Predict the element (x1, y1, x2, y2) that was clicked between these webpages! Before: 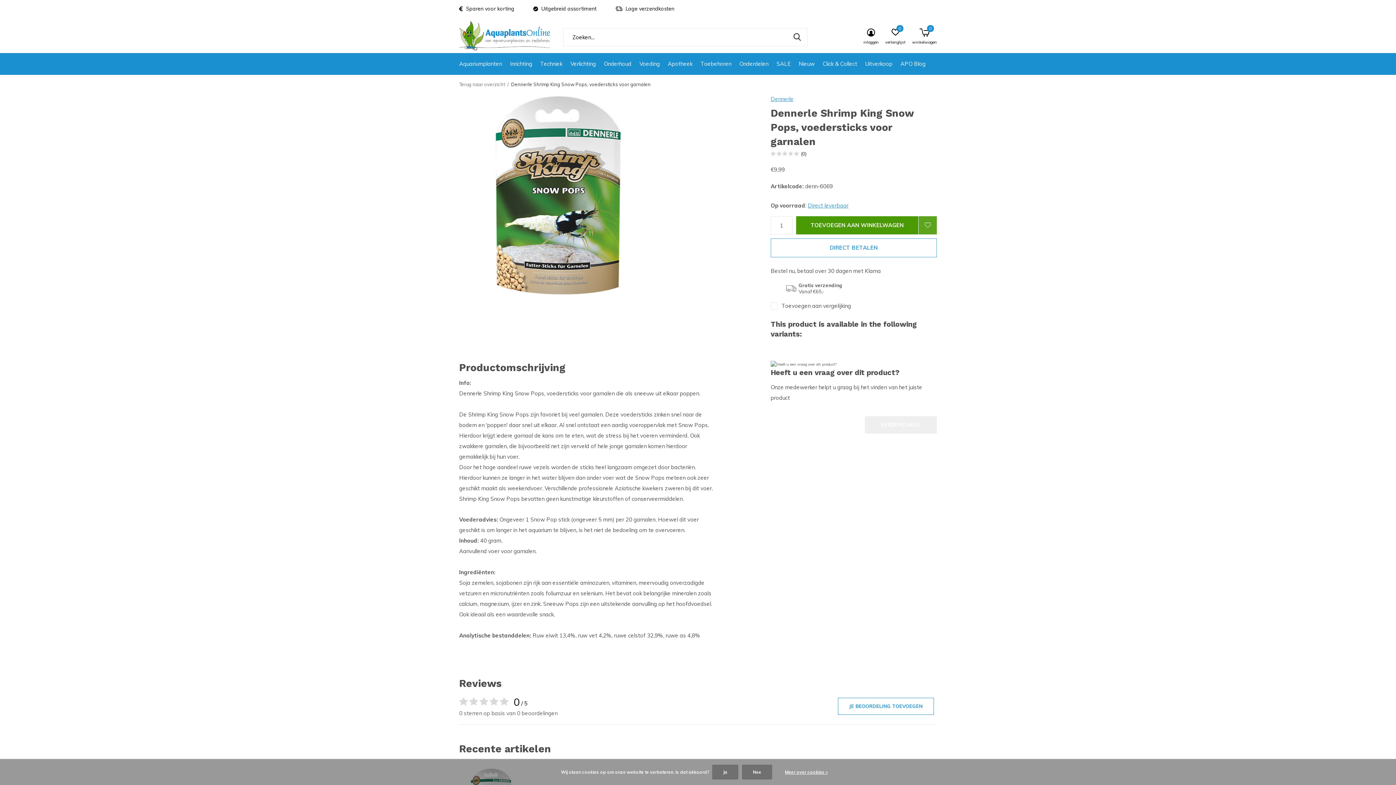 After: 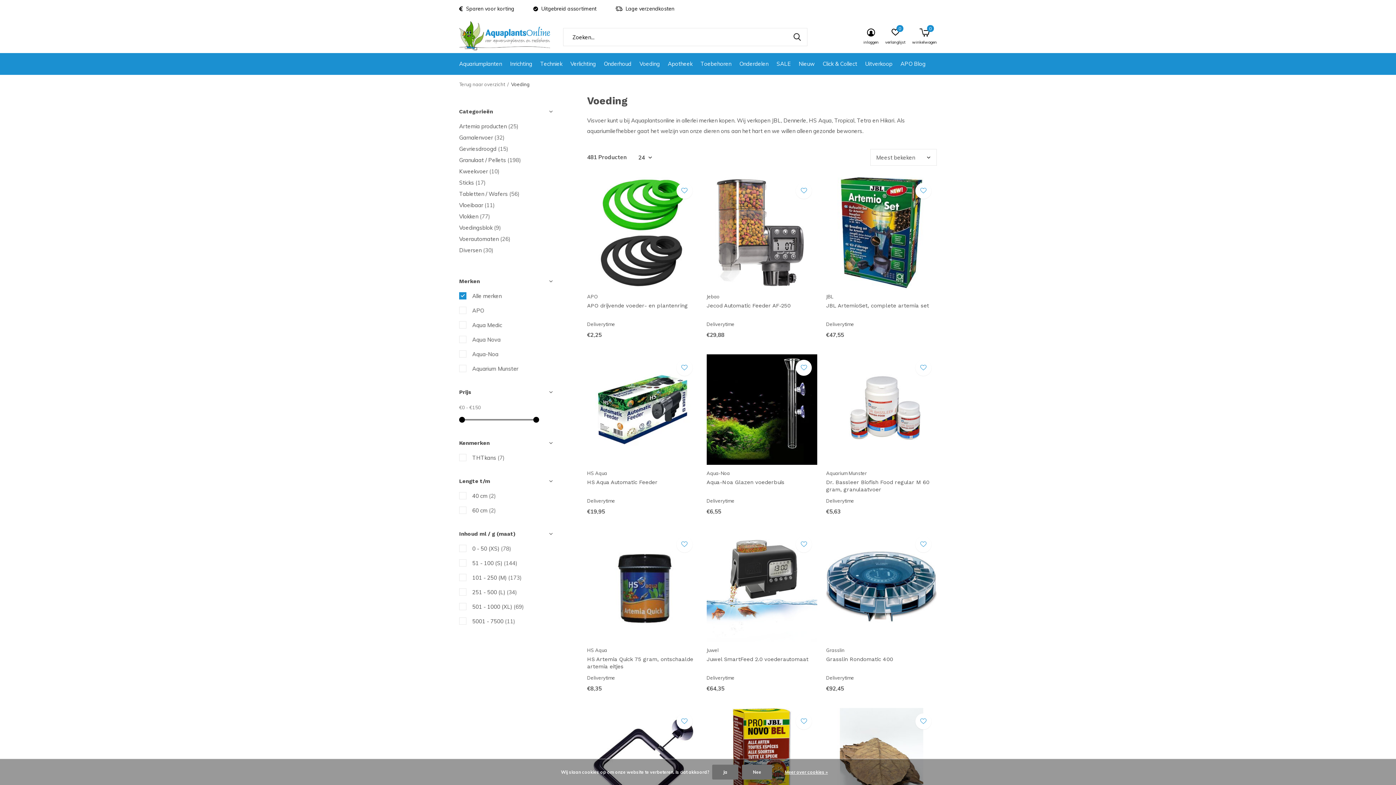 Action: bbox: (639, 58, 660, 68) label: Voeding